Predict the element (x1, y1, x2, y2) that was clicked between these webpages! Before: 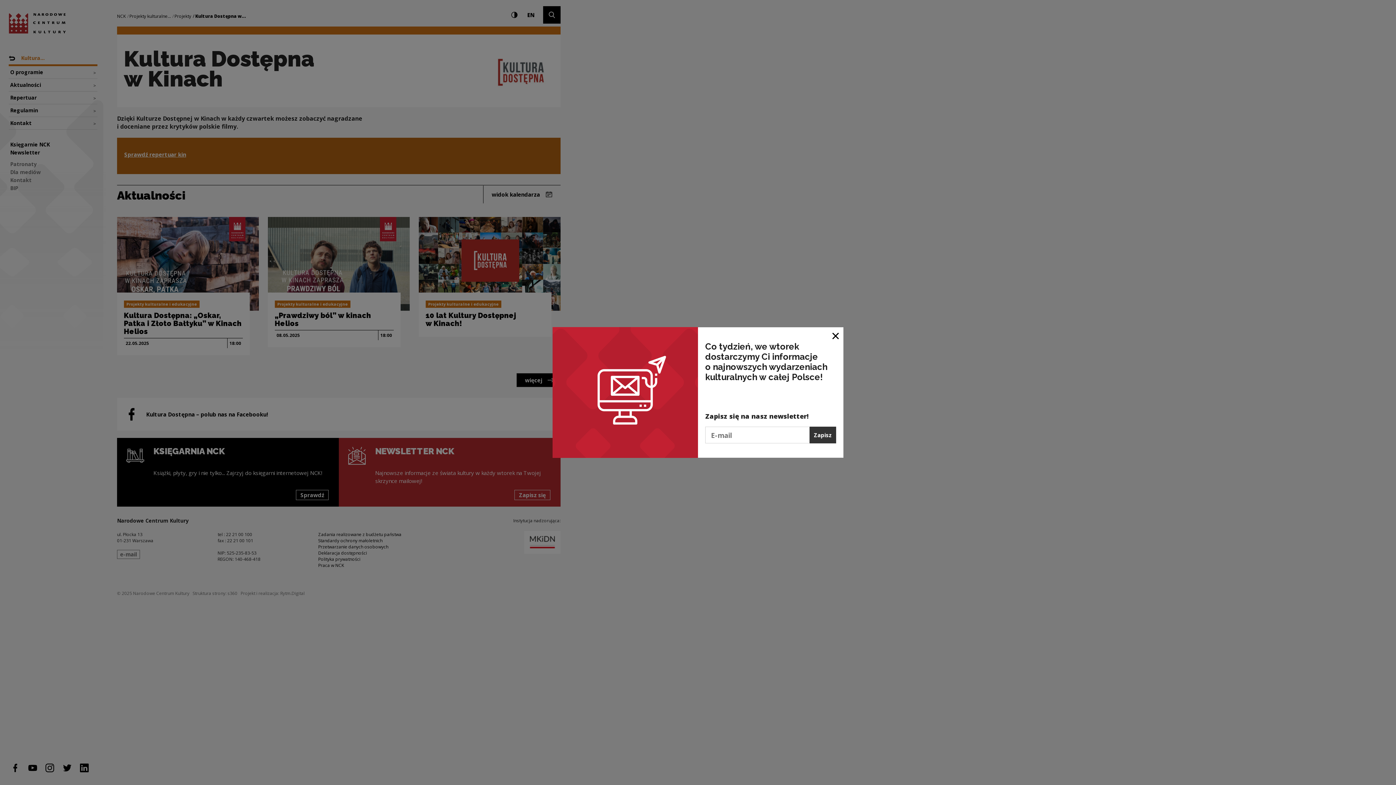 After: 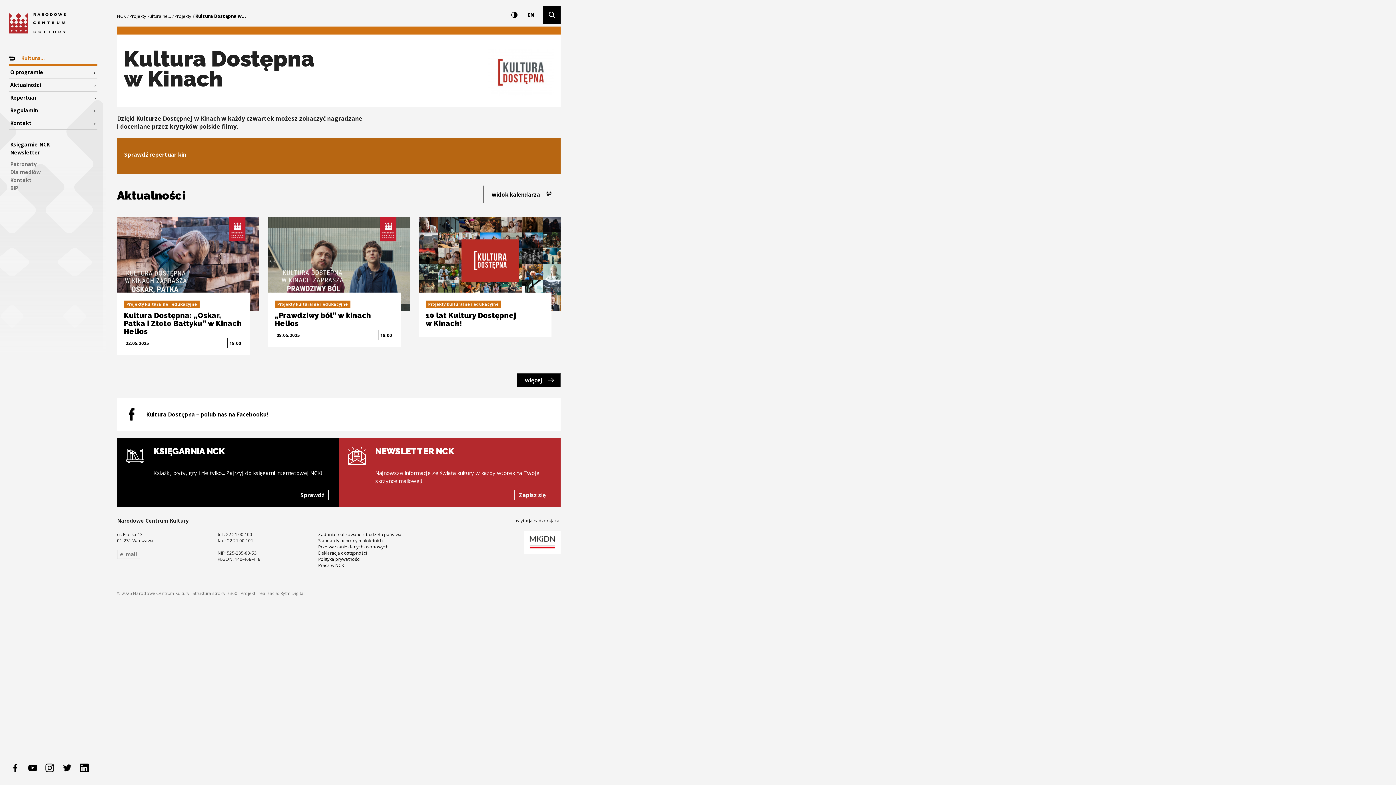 Action: bbox: (828, 327, 843, 343) label: Zamknij okno